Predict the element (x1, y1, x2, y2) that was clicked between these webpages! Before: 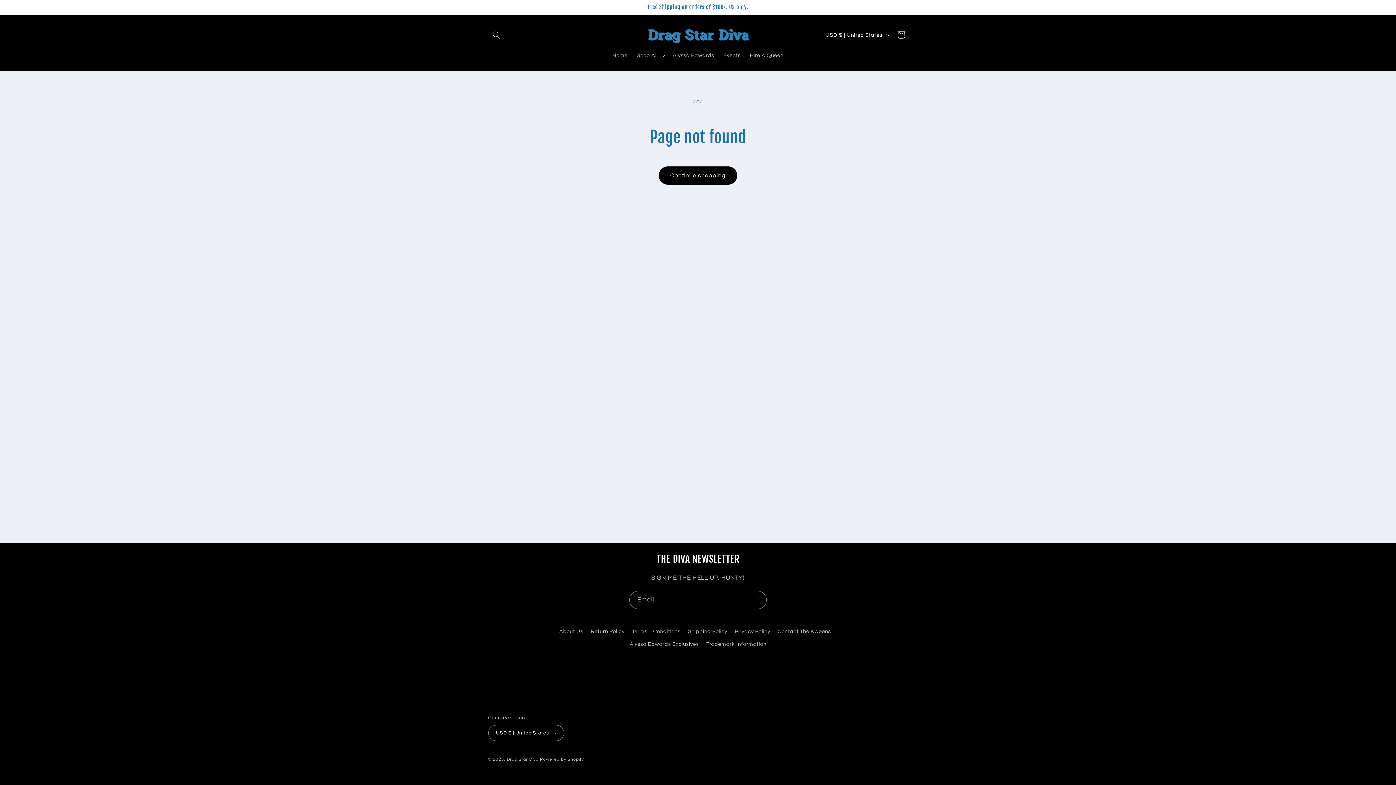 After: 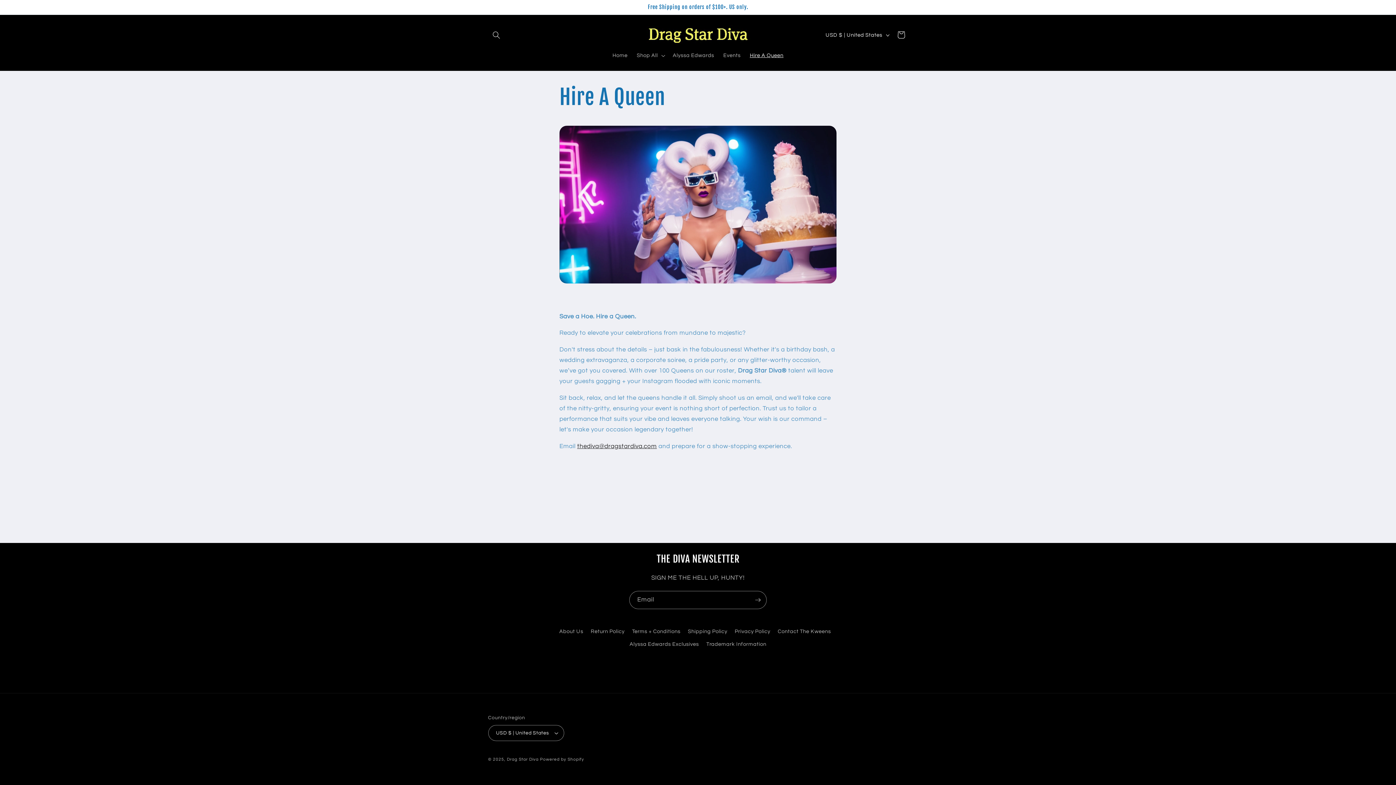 Action: label: Hire A Queen bbox: (745, 47, 788, 63)